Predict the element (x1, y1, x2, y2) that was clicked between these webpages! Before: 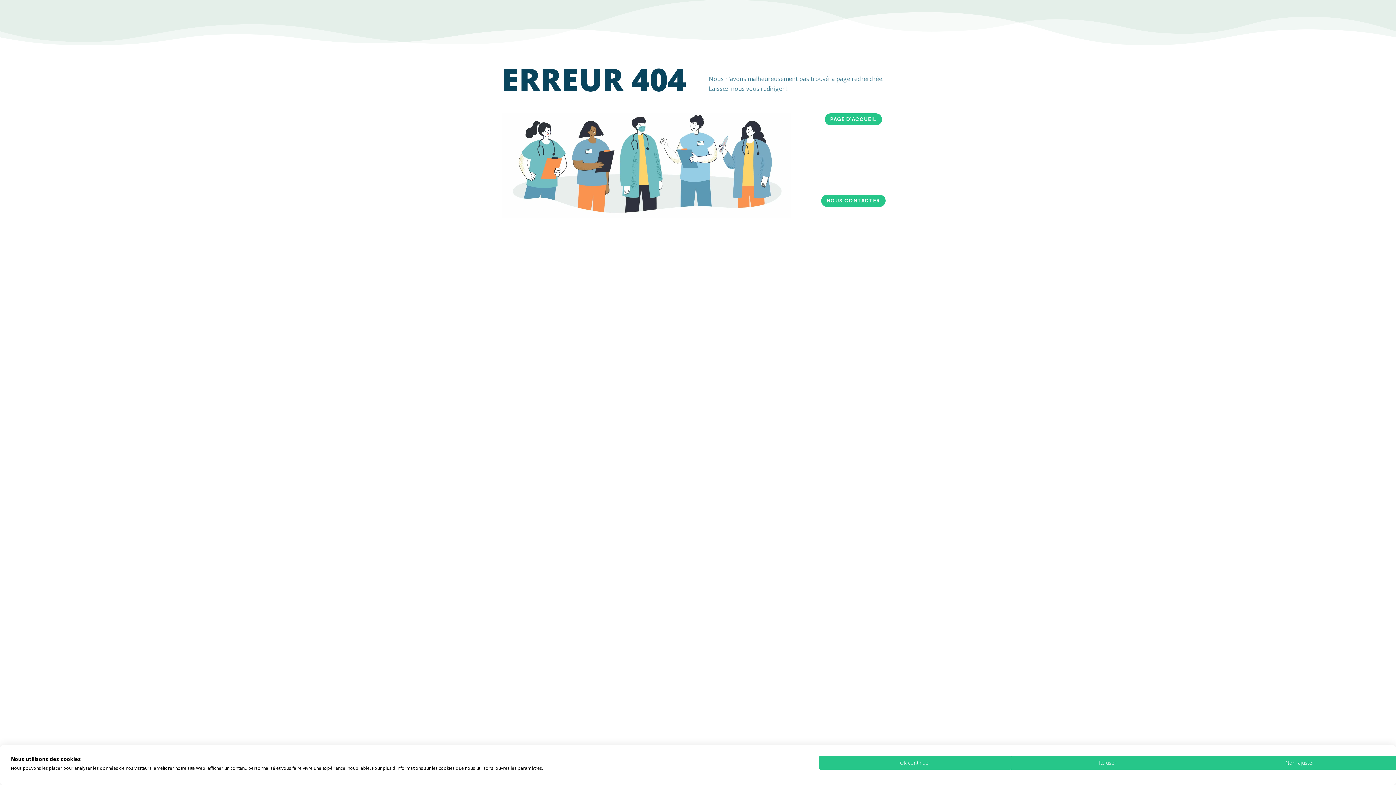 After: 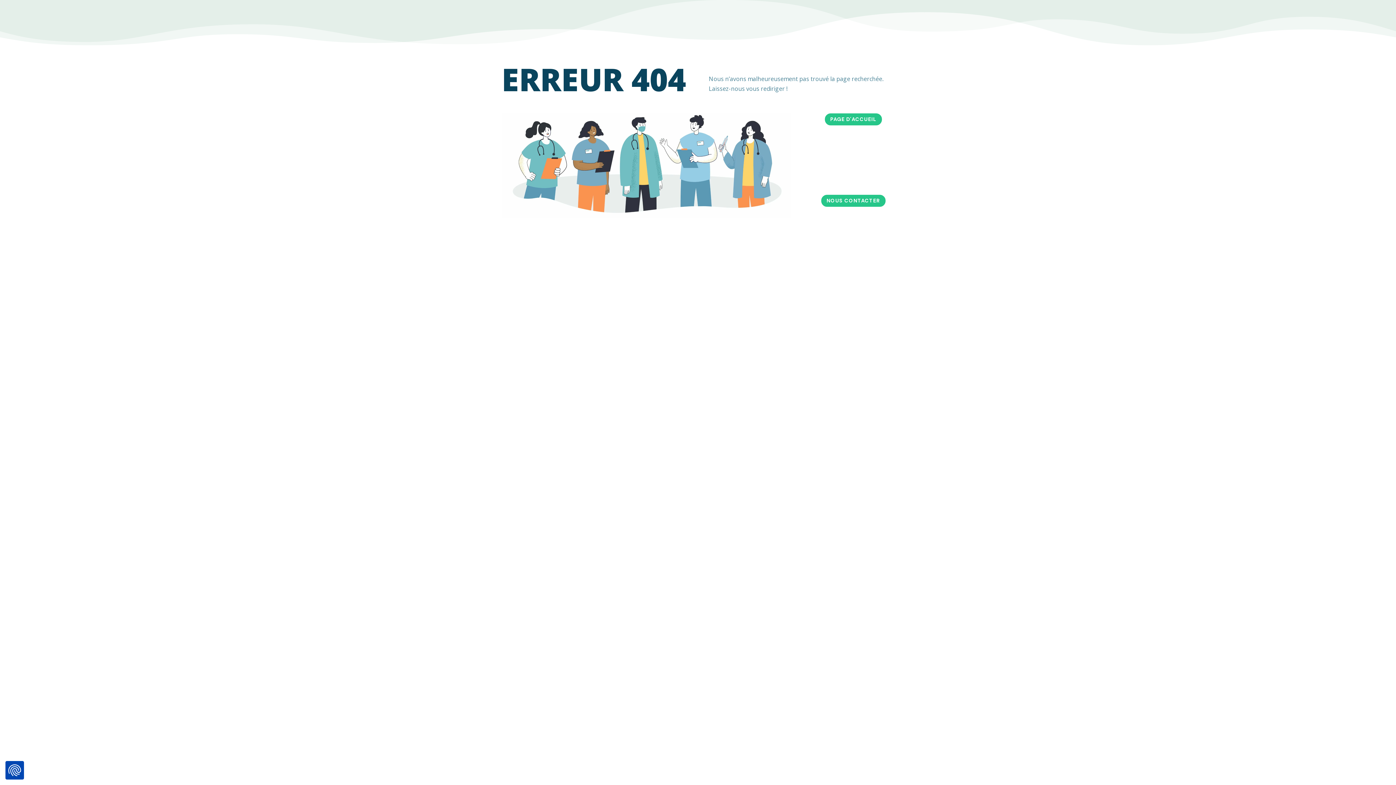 Action: label: Accepter les cookies présélectionnés bbox: (819, 756, 1011, 770)